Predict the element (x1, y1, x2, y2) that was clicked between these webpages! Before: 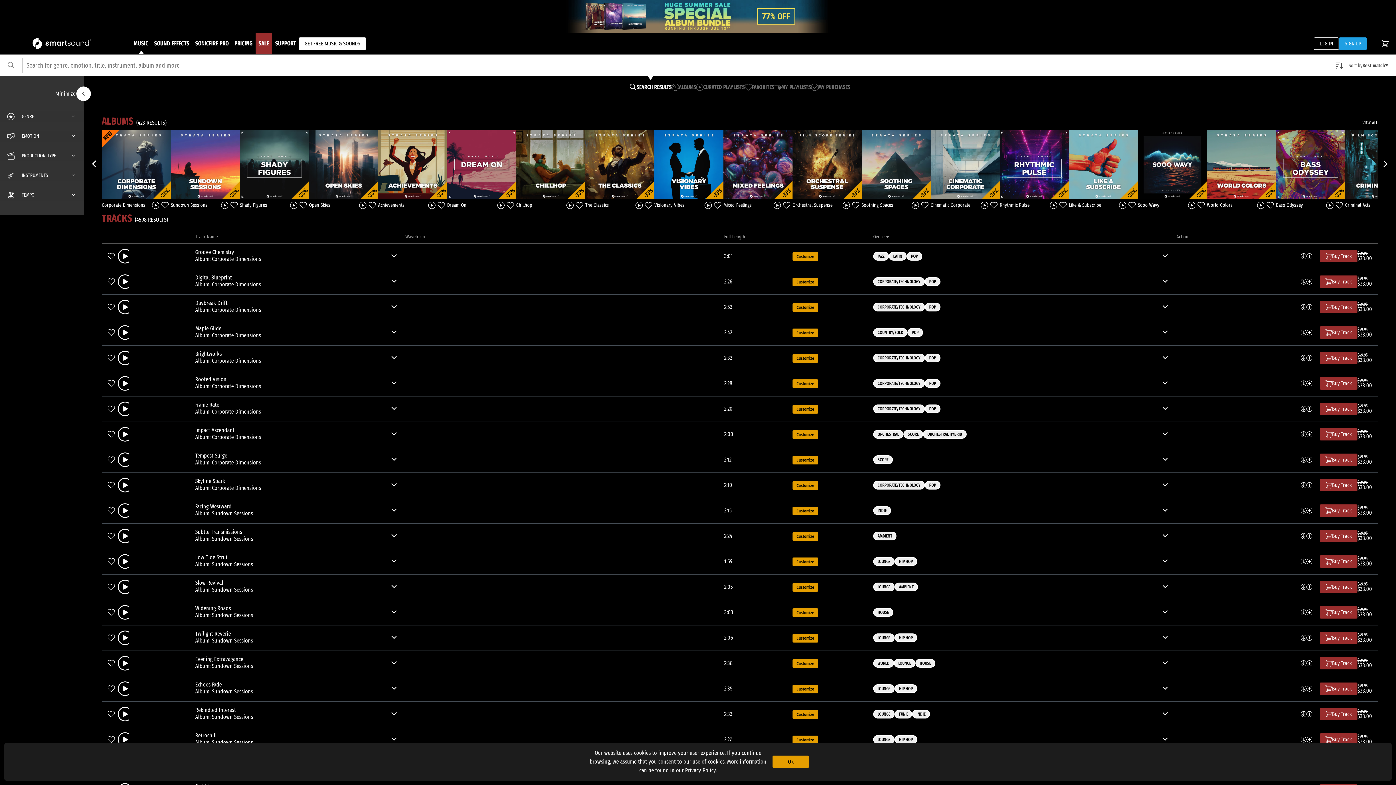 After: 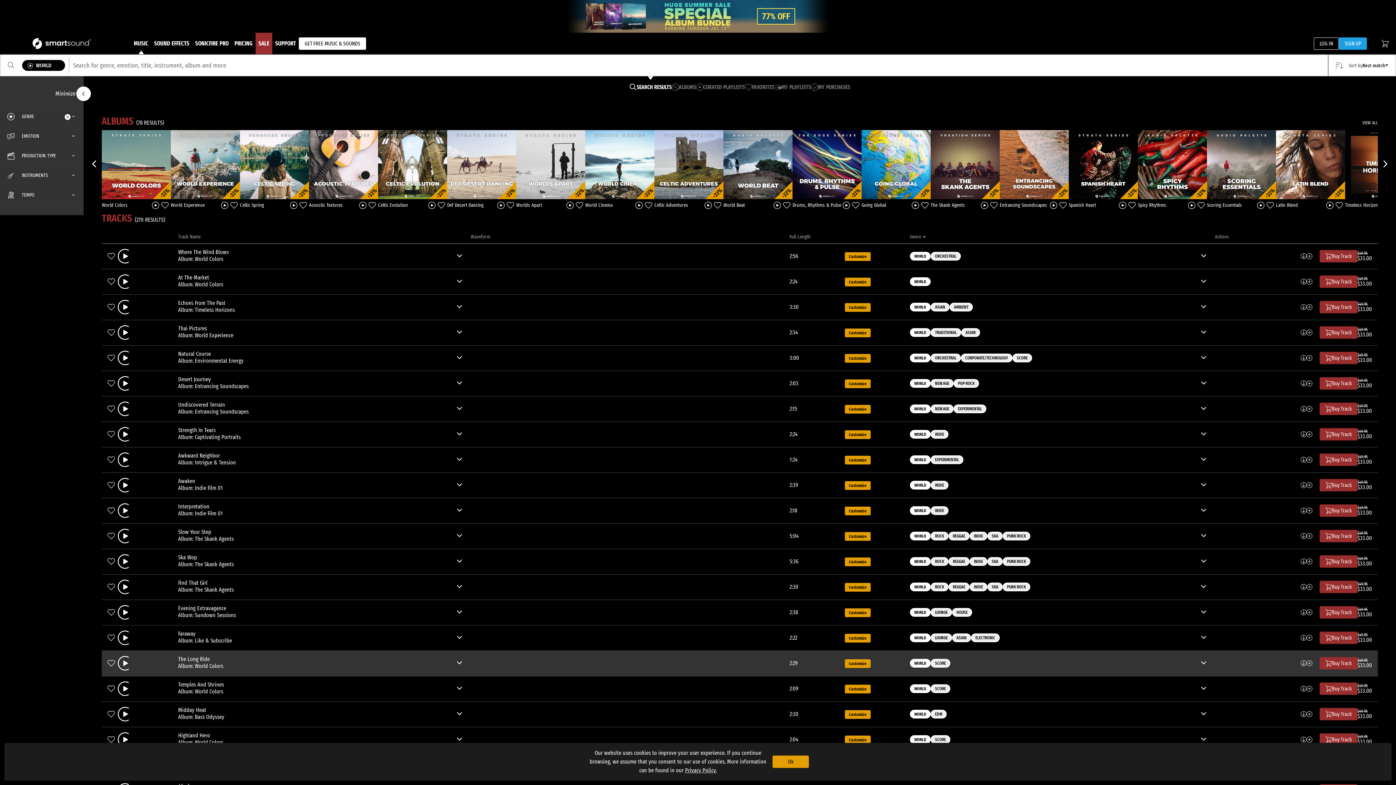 Action: bbox: (873, 659, 894, 668) label: WORLD